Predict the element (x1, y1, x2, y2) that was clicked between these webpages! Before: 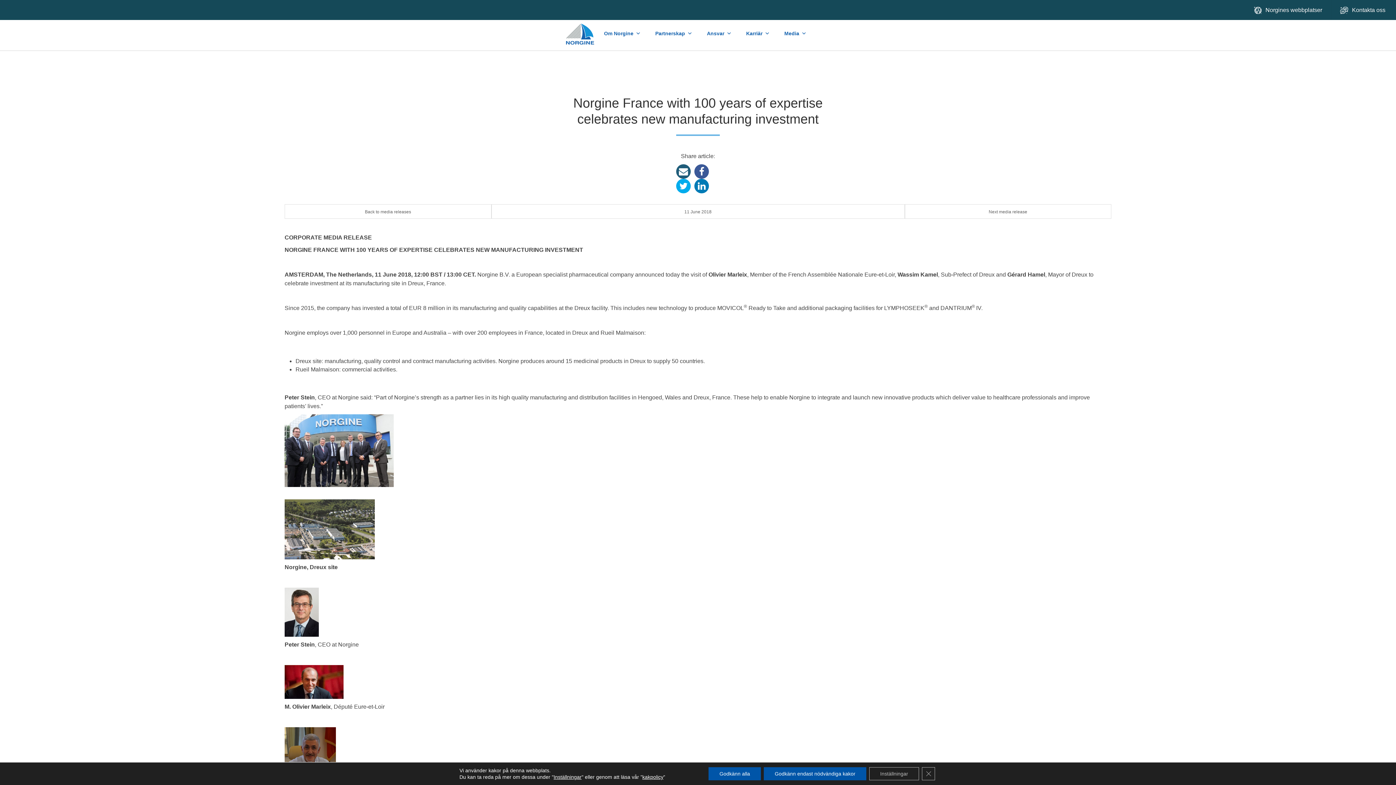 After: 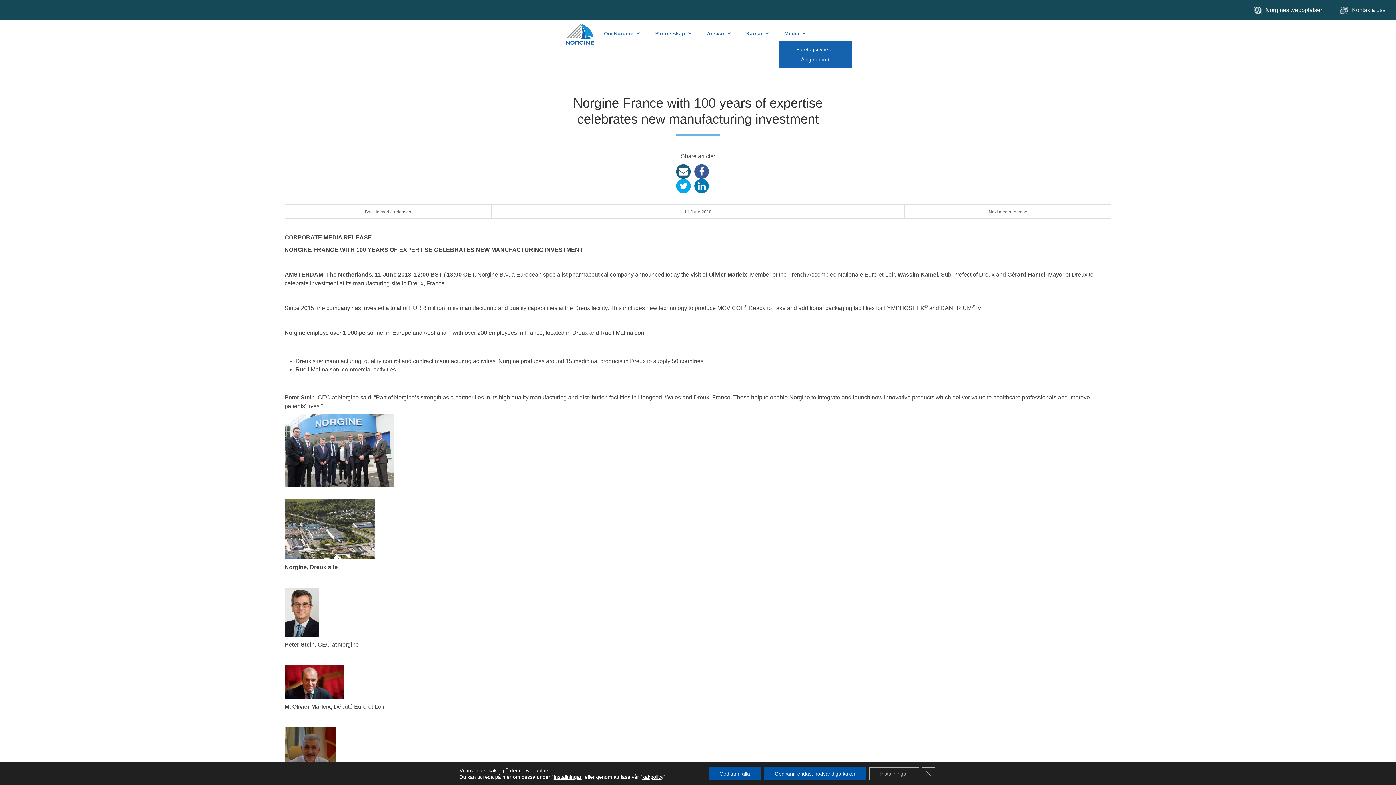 Action: label: Media bbox: (779, 26, 812, 40)